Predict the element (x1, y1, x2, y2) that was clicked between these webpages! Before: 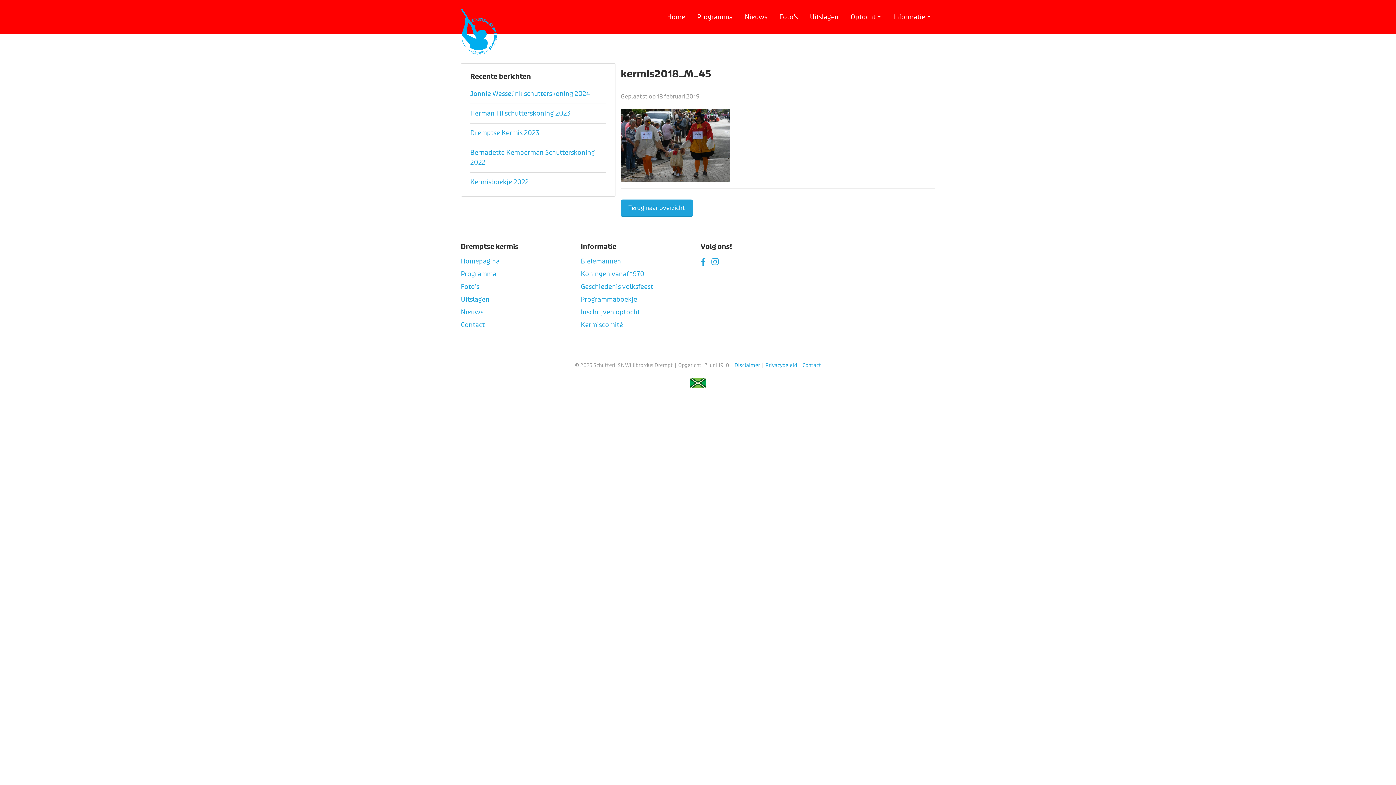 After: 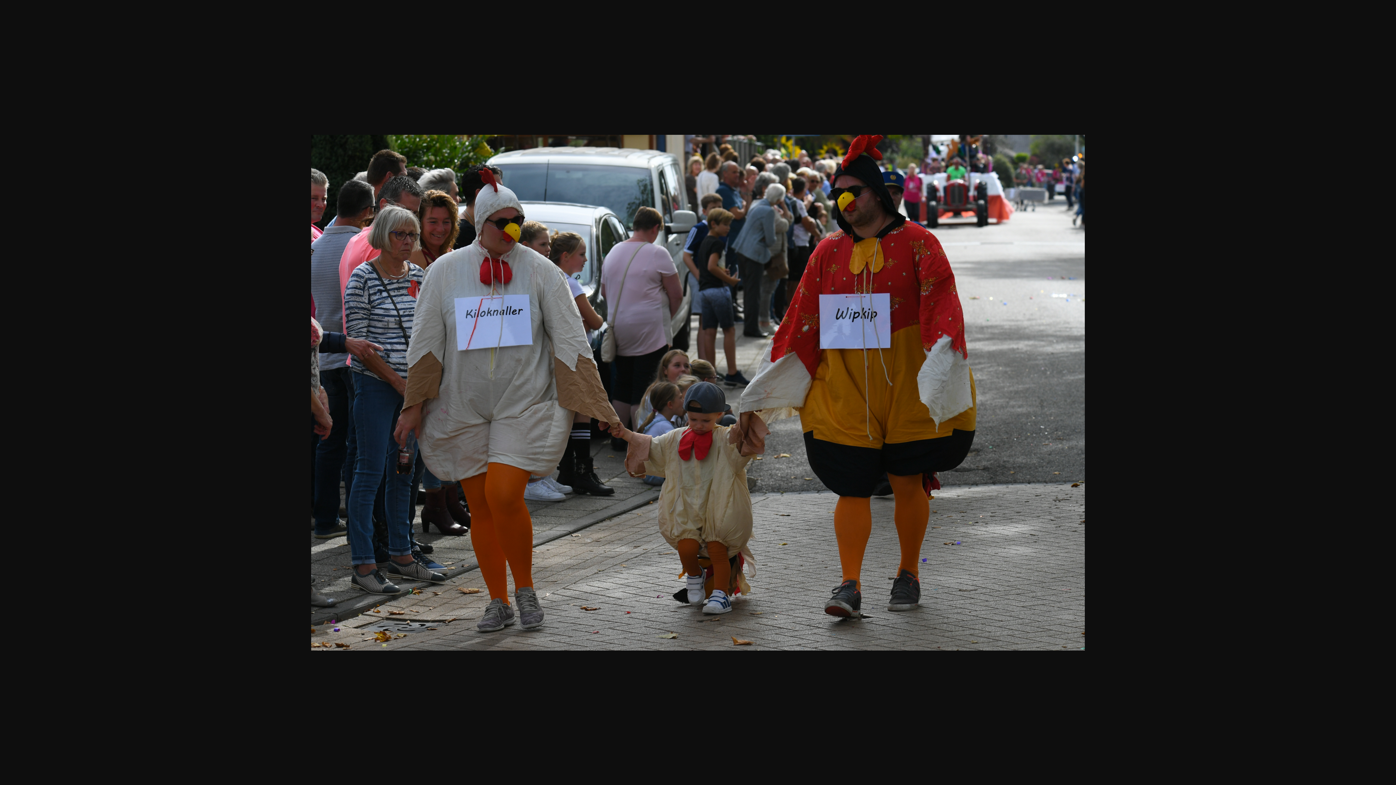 Action: bbox: (620, 141, 730, 149)